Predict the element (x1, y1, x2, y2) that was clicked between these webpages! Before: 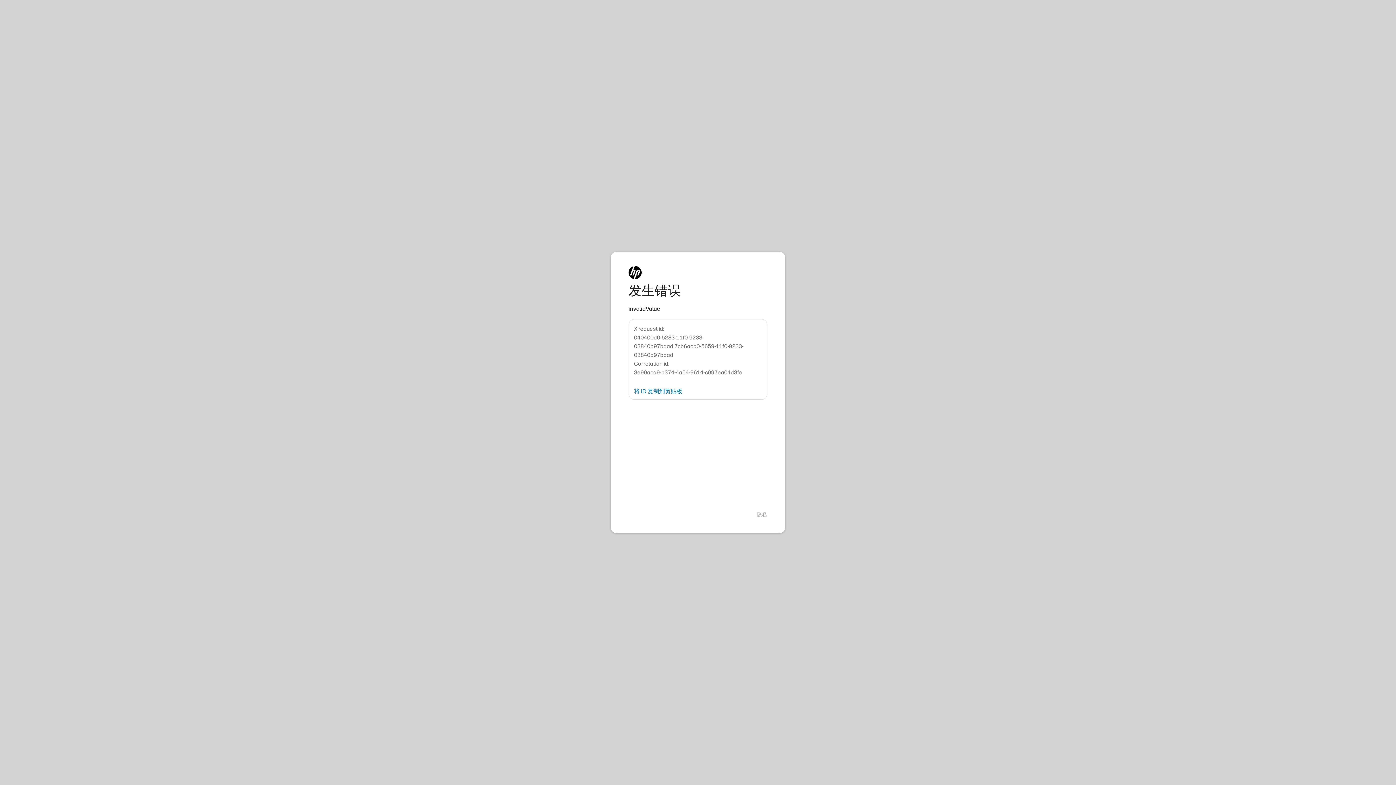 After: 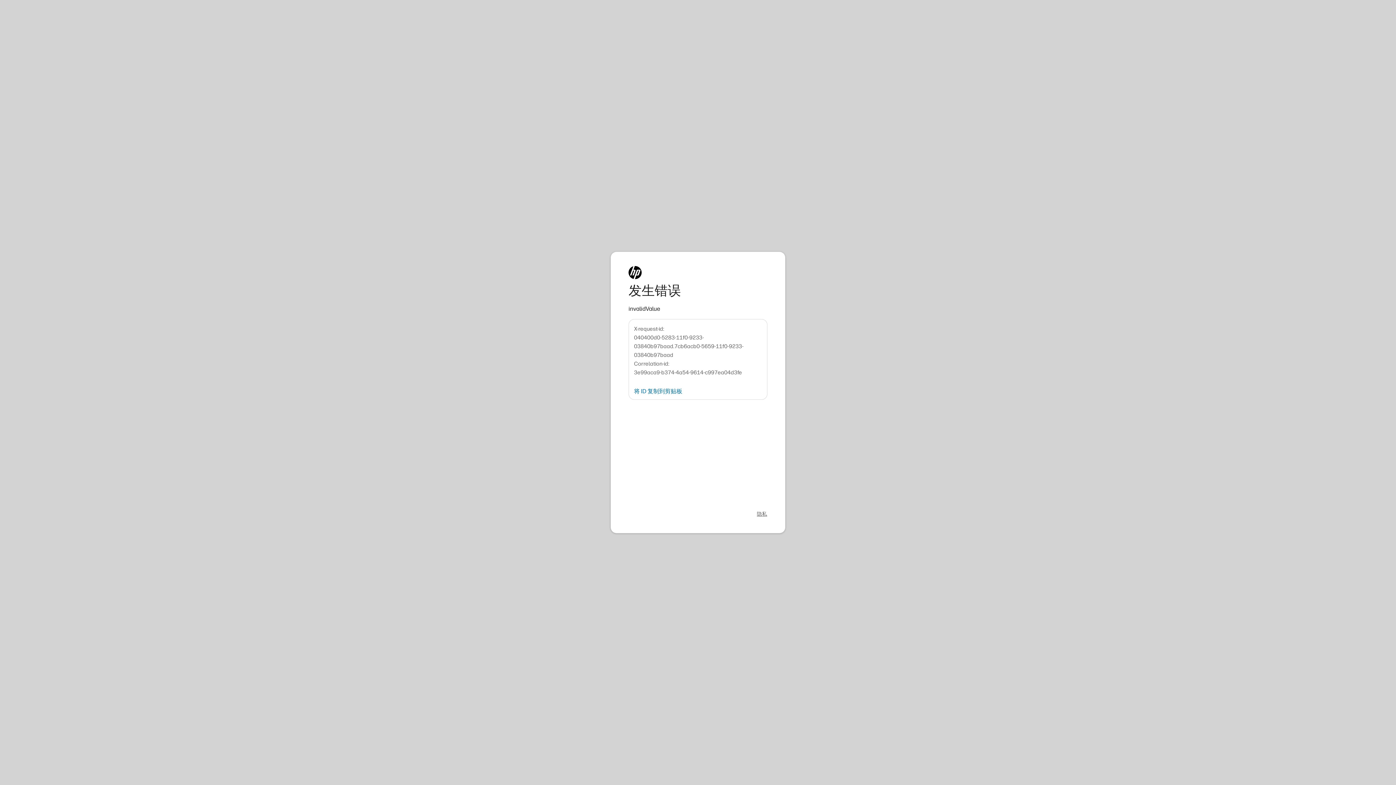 Action: label: 隐私 bbox: (757, 511, 767, 518)